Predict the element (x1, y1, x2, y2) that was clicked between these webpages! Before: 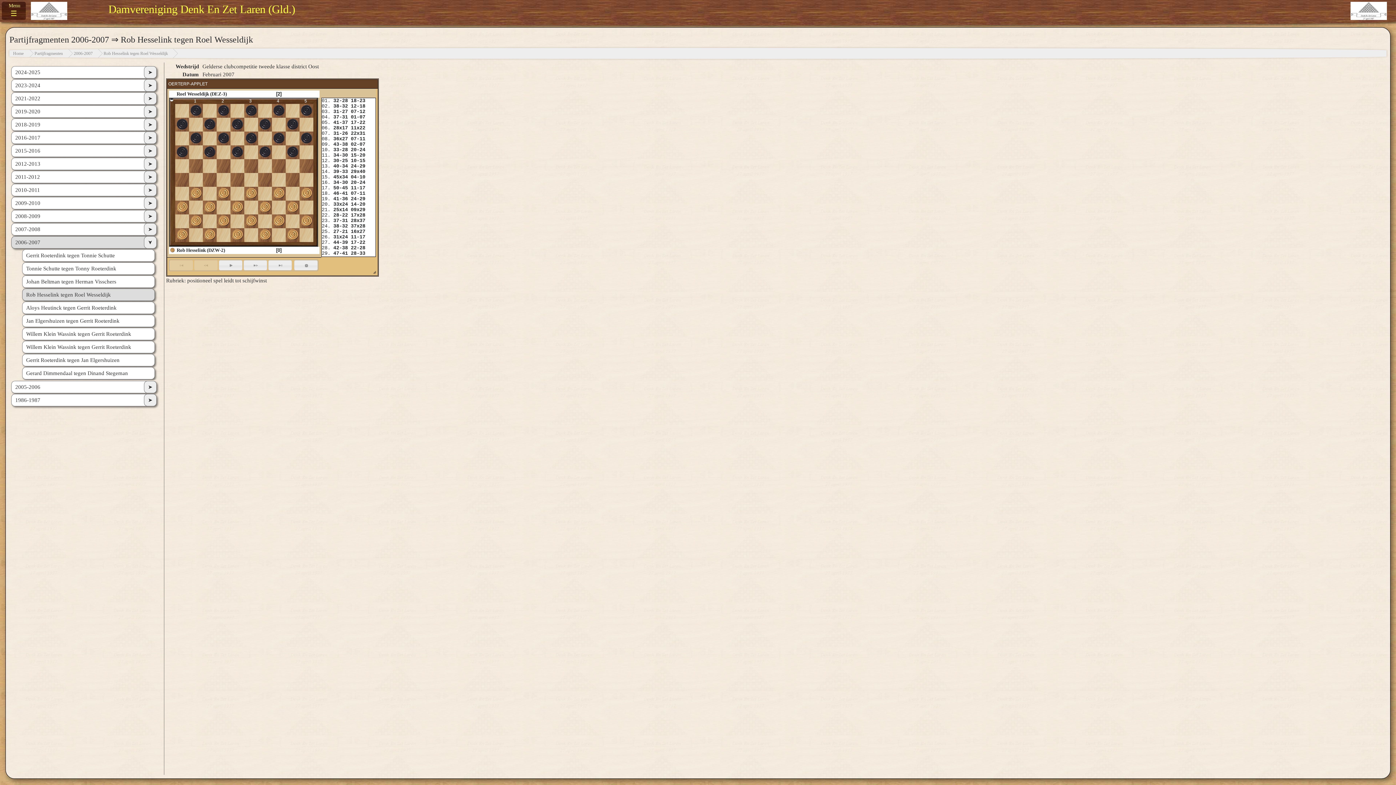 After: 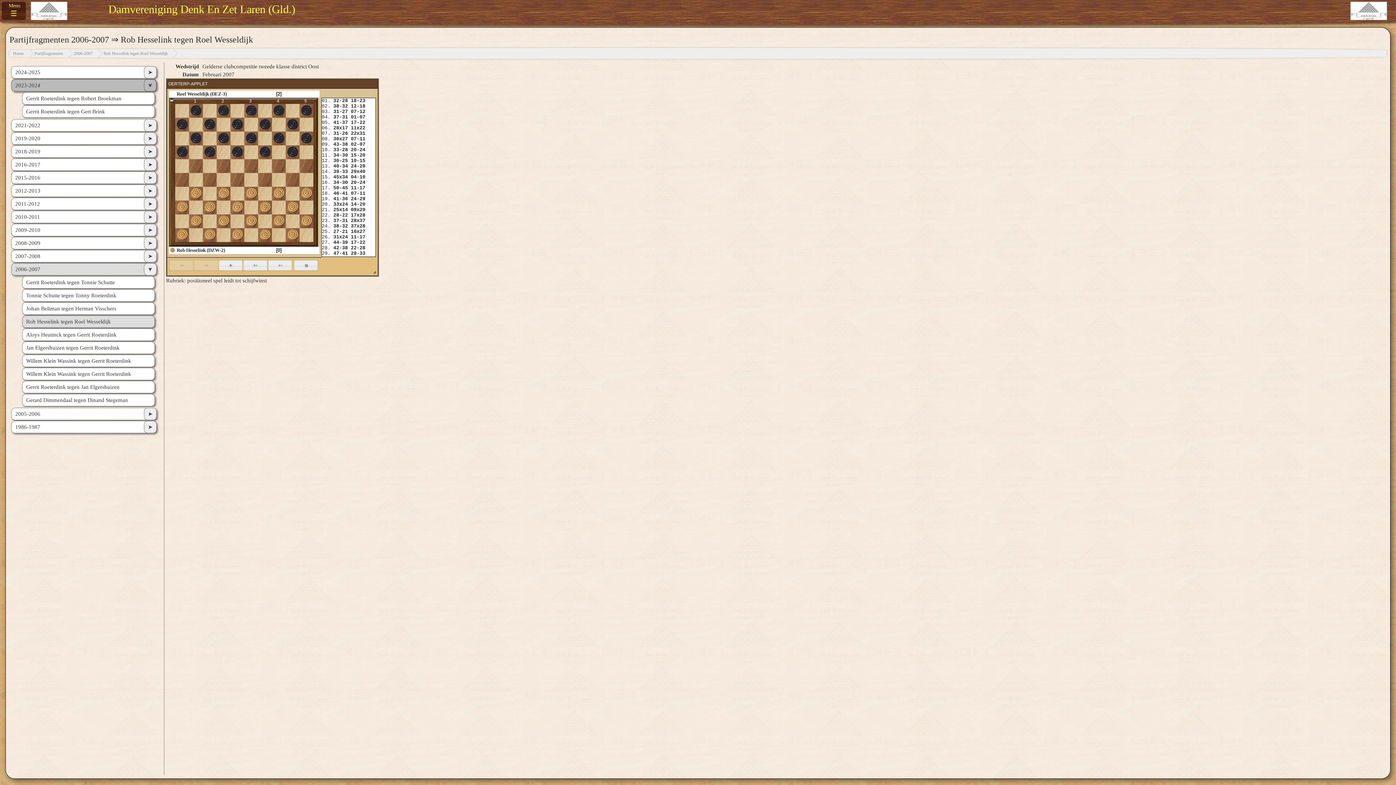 Action: bbox: (11, 79, 156, 91) label: 2023-2024